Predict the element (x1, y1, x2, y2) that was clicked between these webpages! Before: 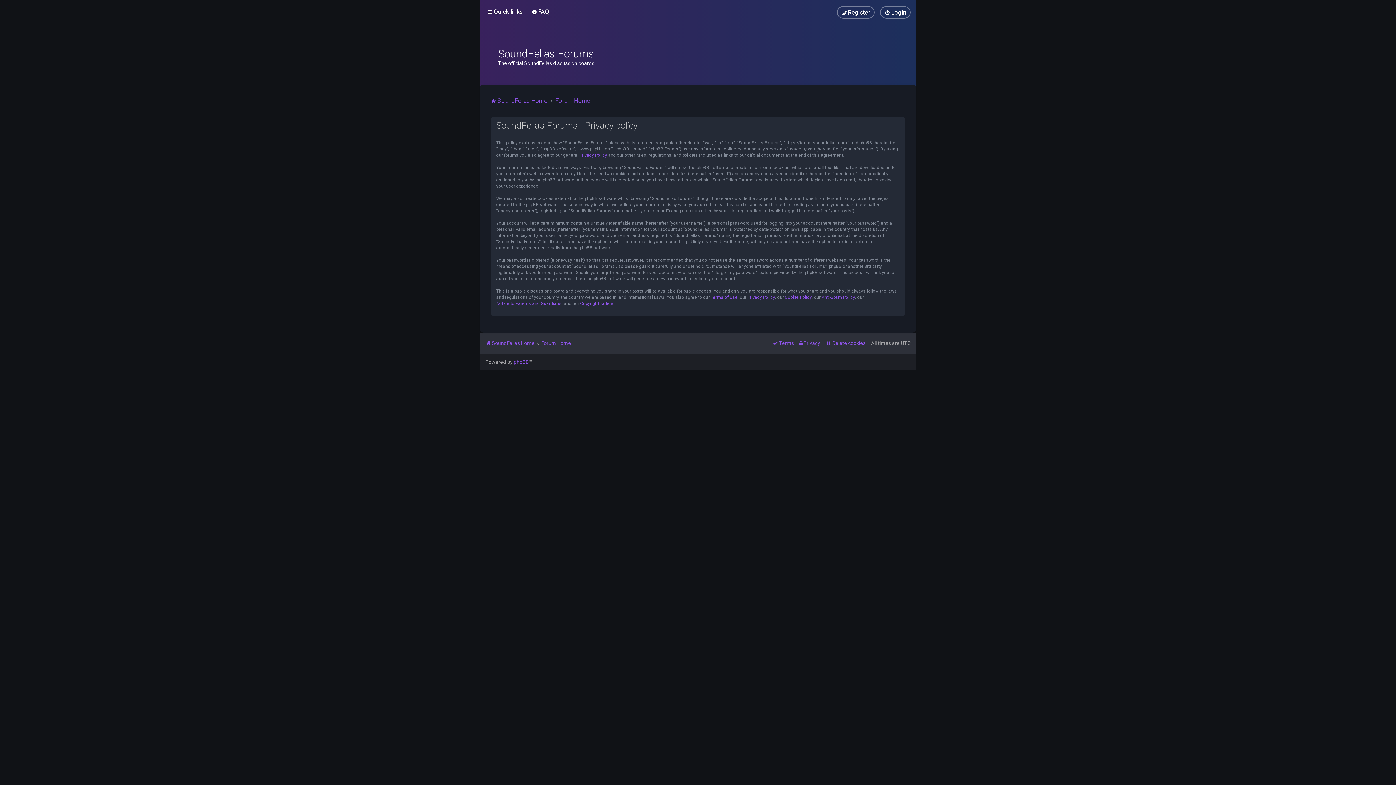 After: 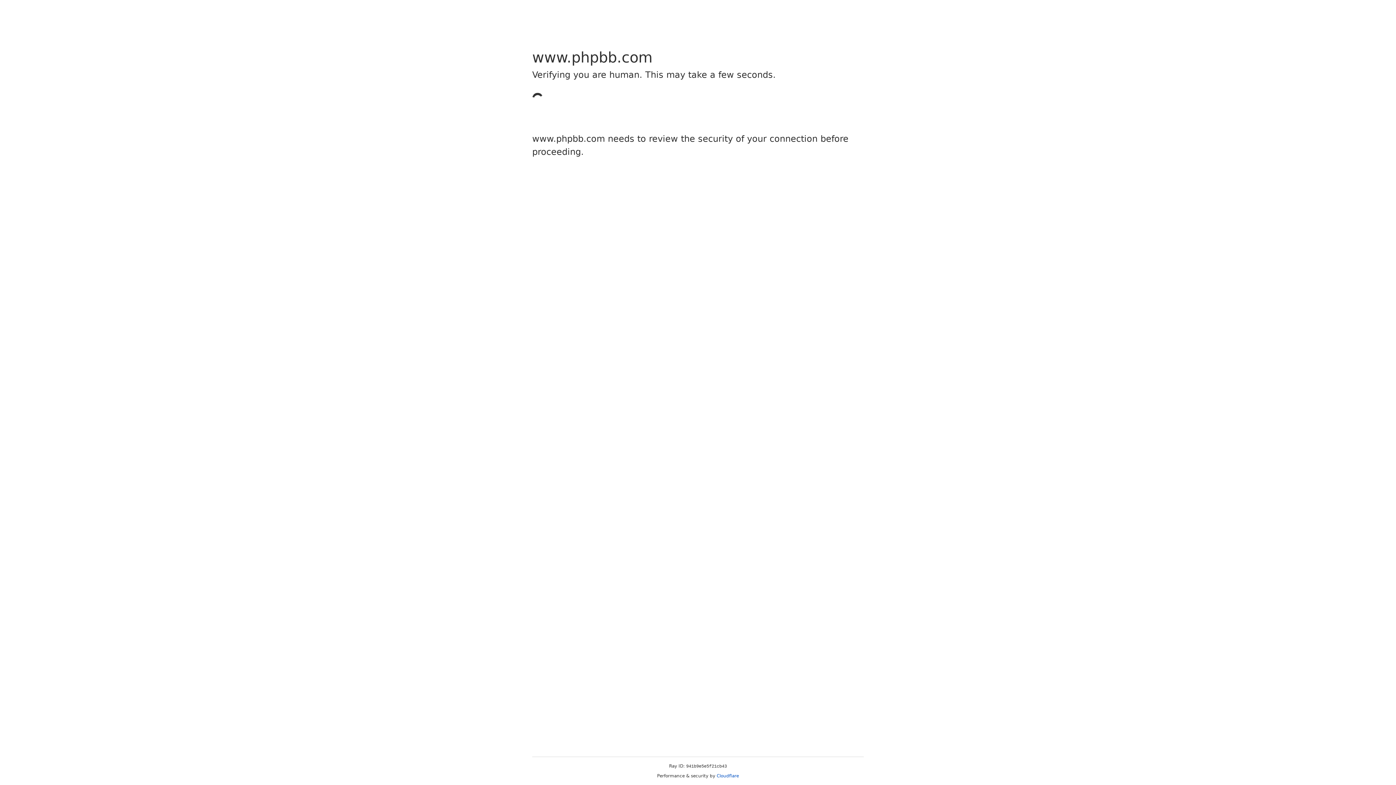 Action: label: phpBB bbox: (513, 359, 529, 365)